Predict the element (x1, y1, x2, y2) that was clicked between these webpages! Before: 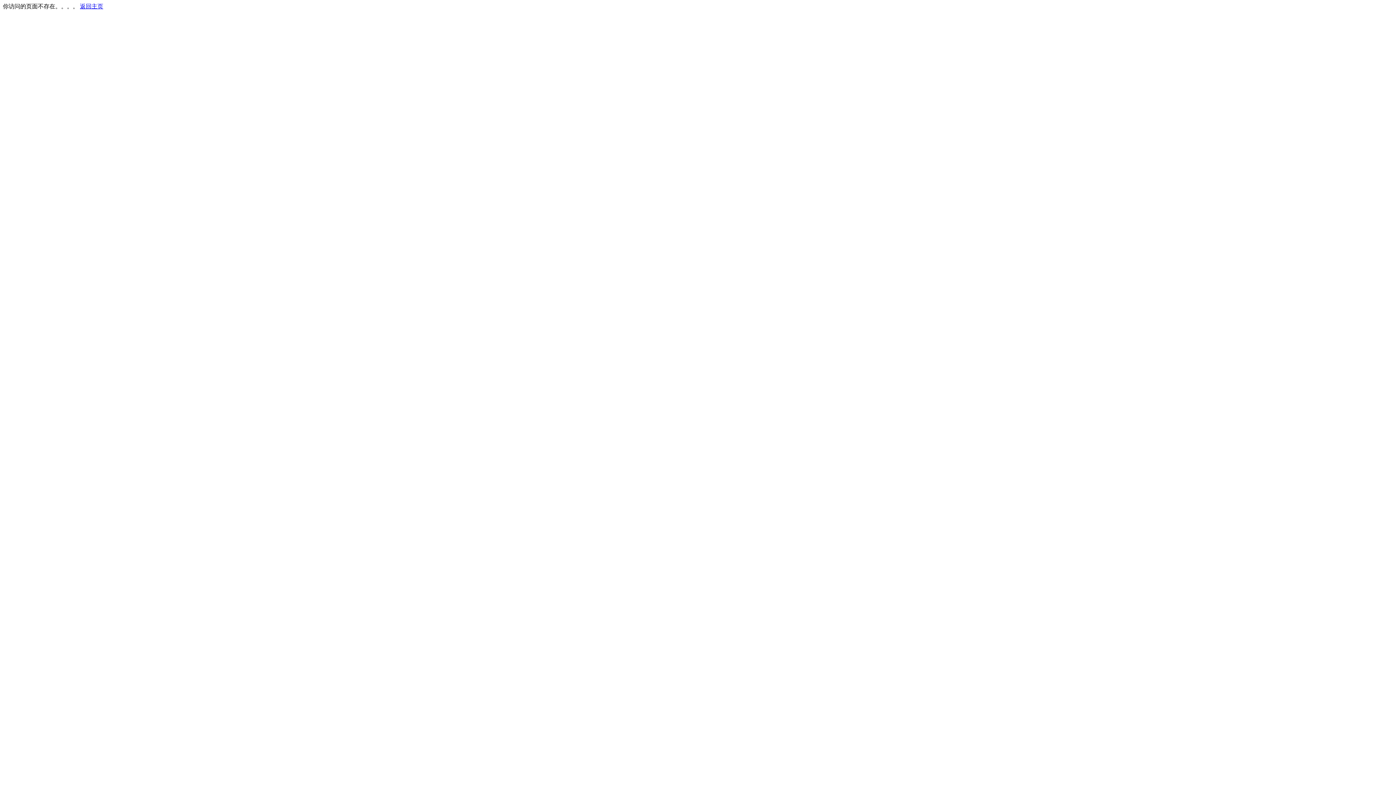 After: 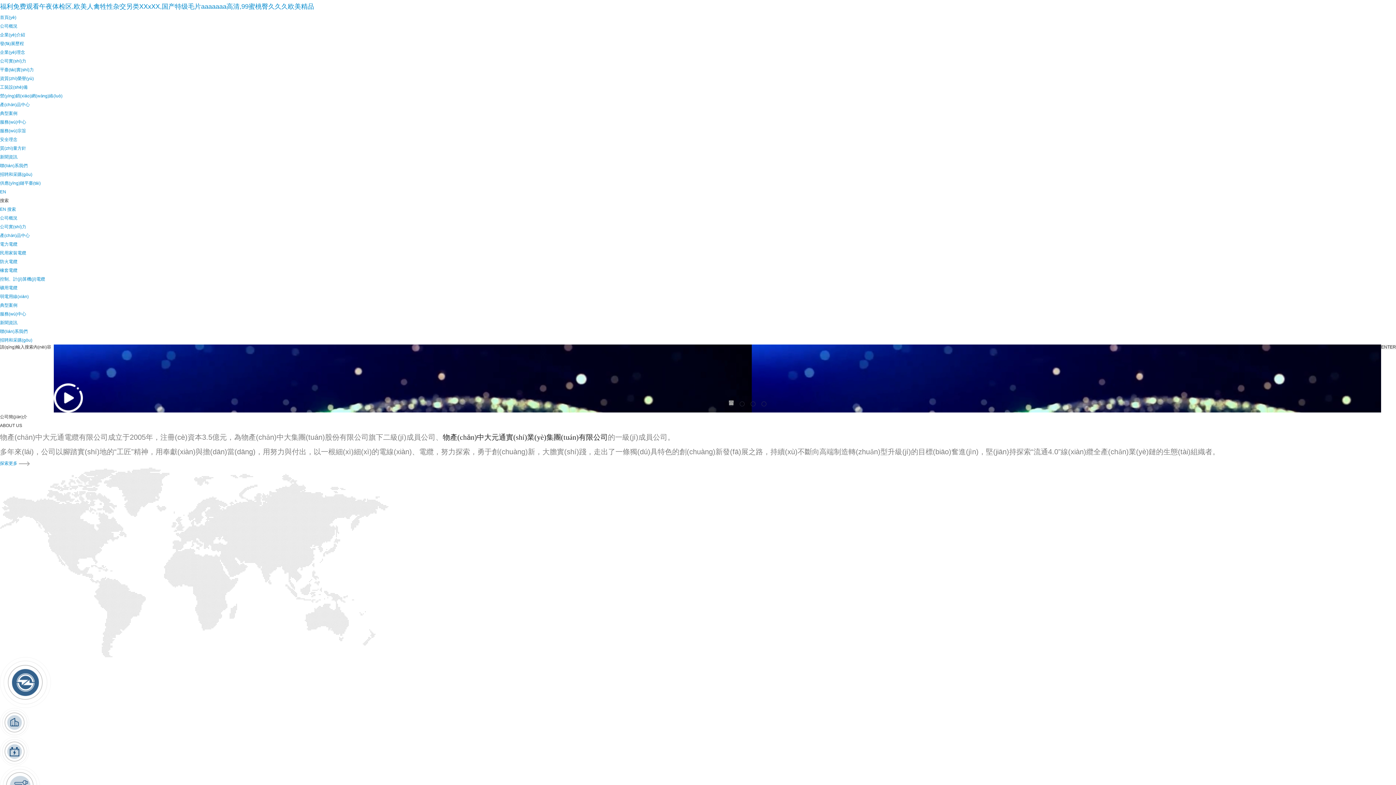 Action: bbox: (80, 3, 103, 9) label: 返回主页